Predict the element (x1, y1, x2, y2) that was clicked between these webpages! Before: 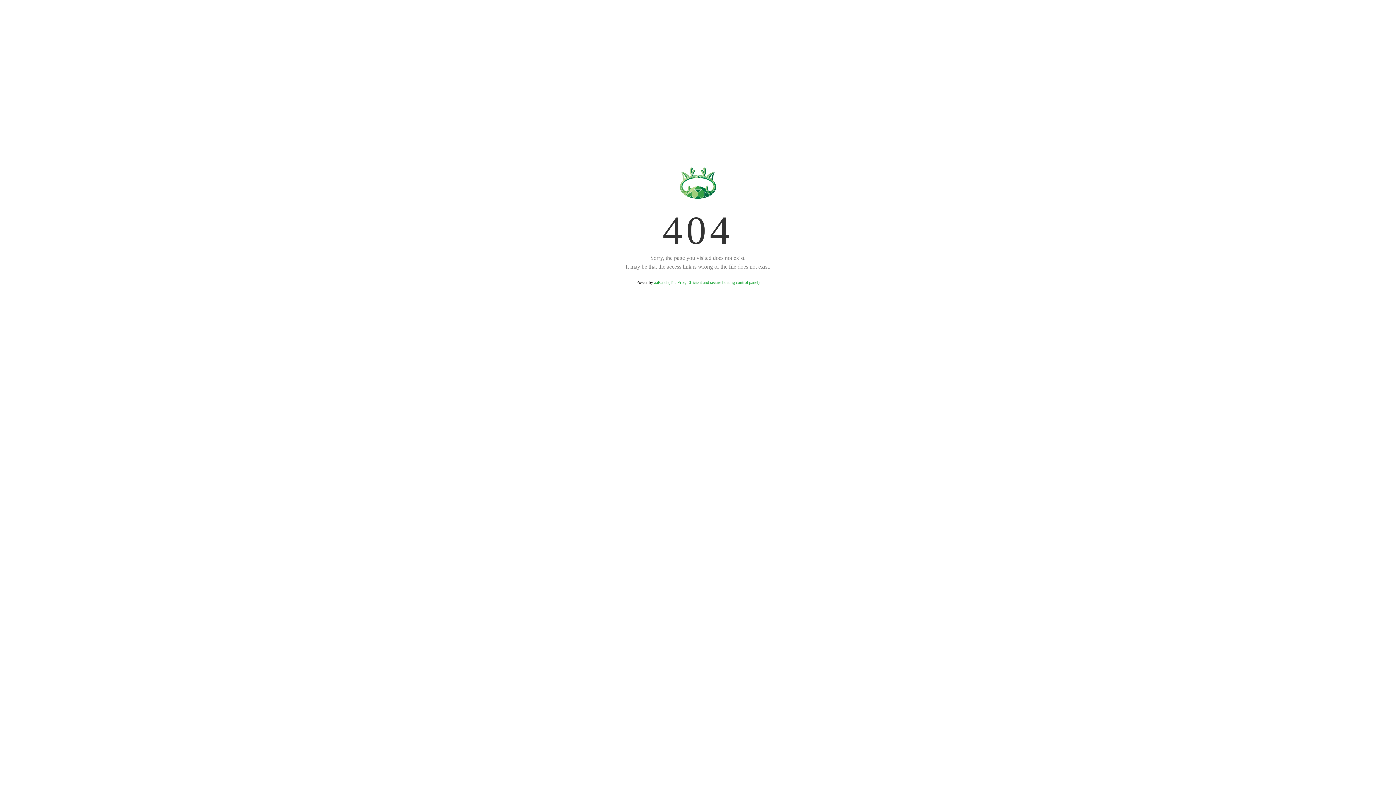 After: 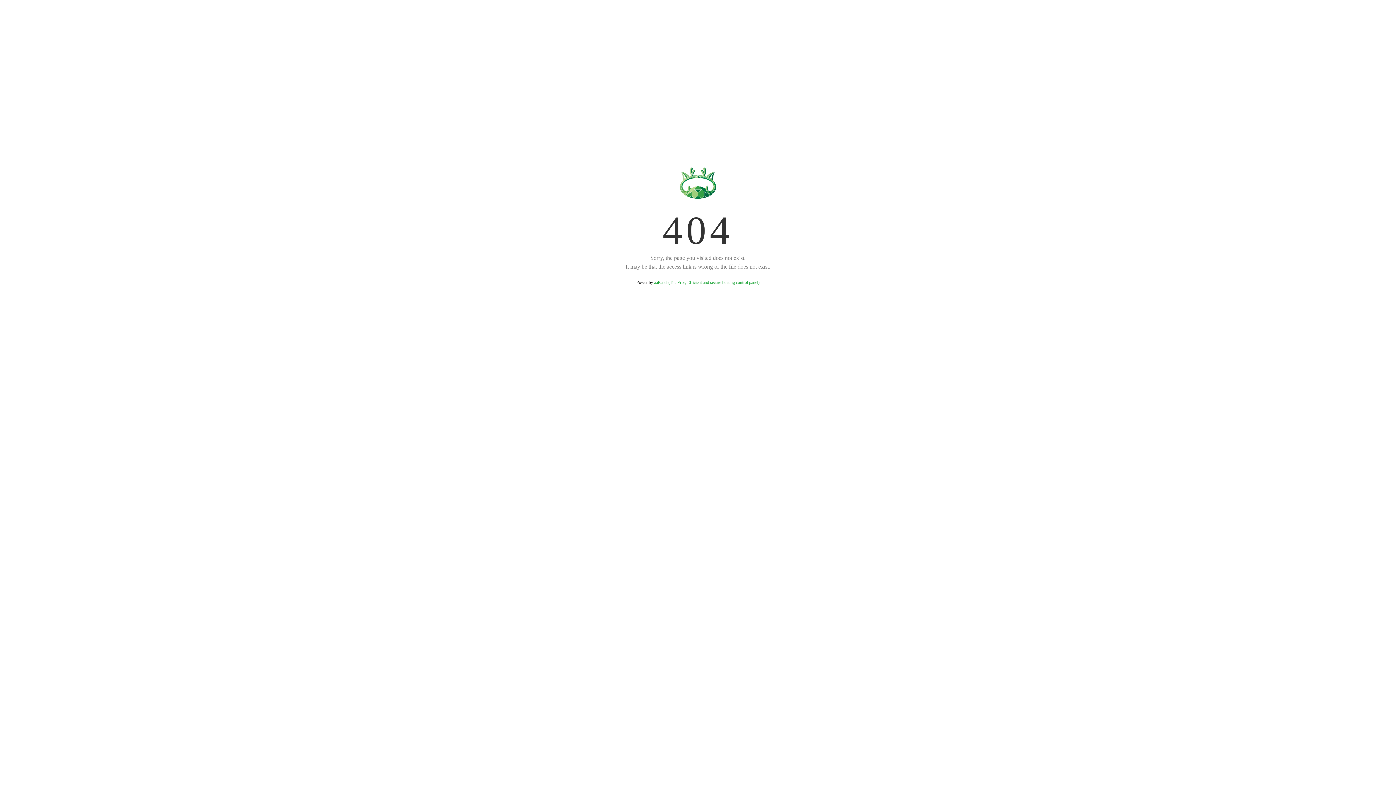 Action: bbox: (654, 280, 759, 285) label: aaPanel (The Free, Efficient and secure hosting control panel)